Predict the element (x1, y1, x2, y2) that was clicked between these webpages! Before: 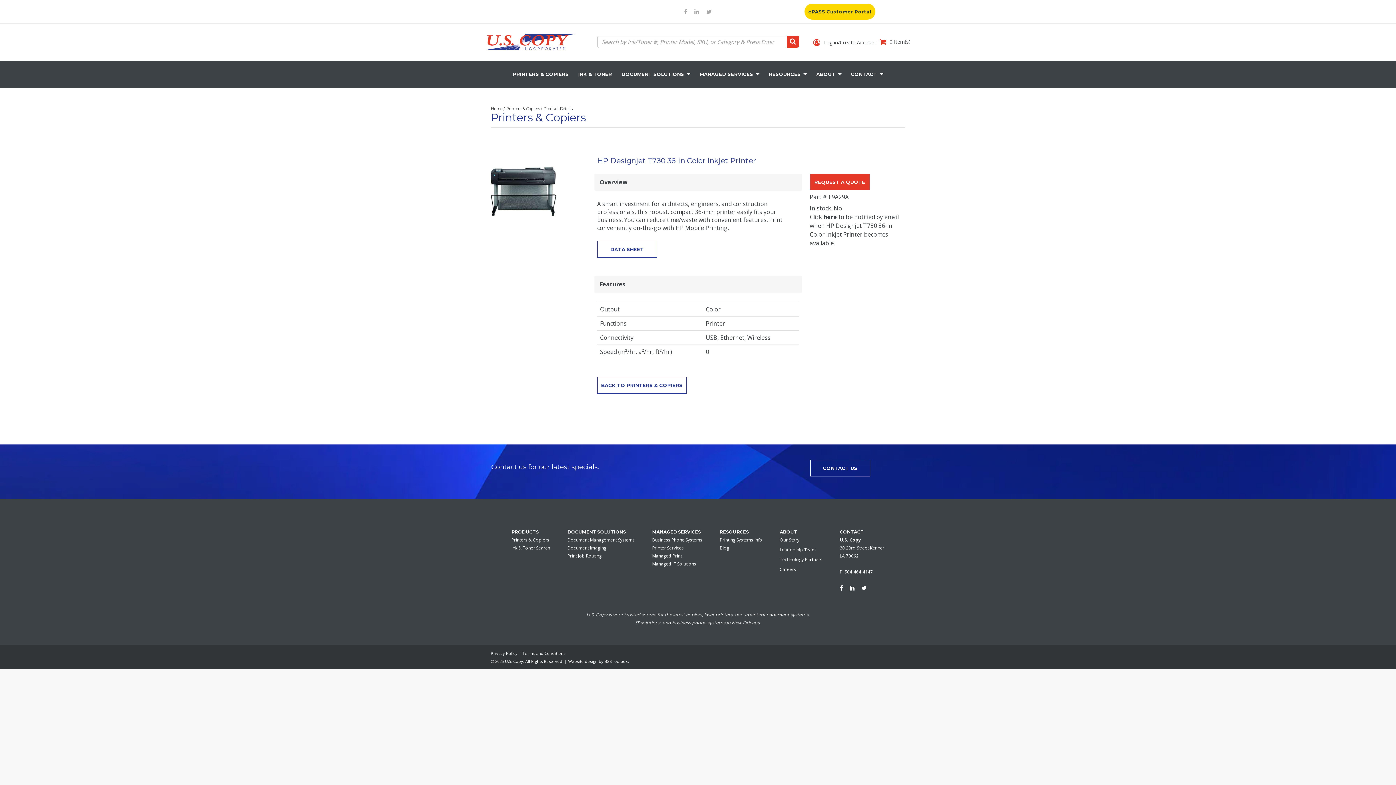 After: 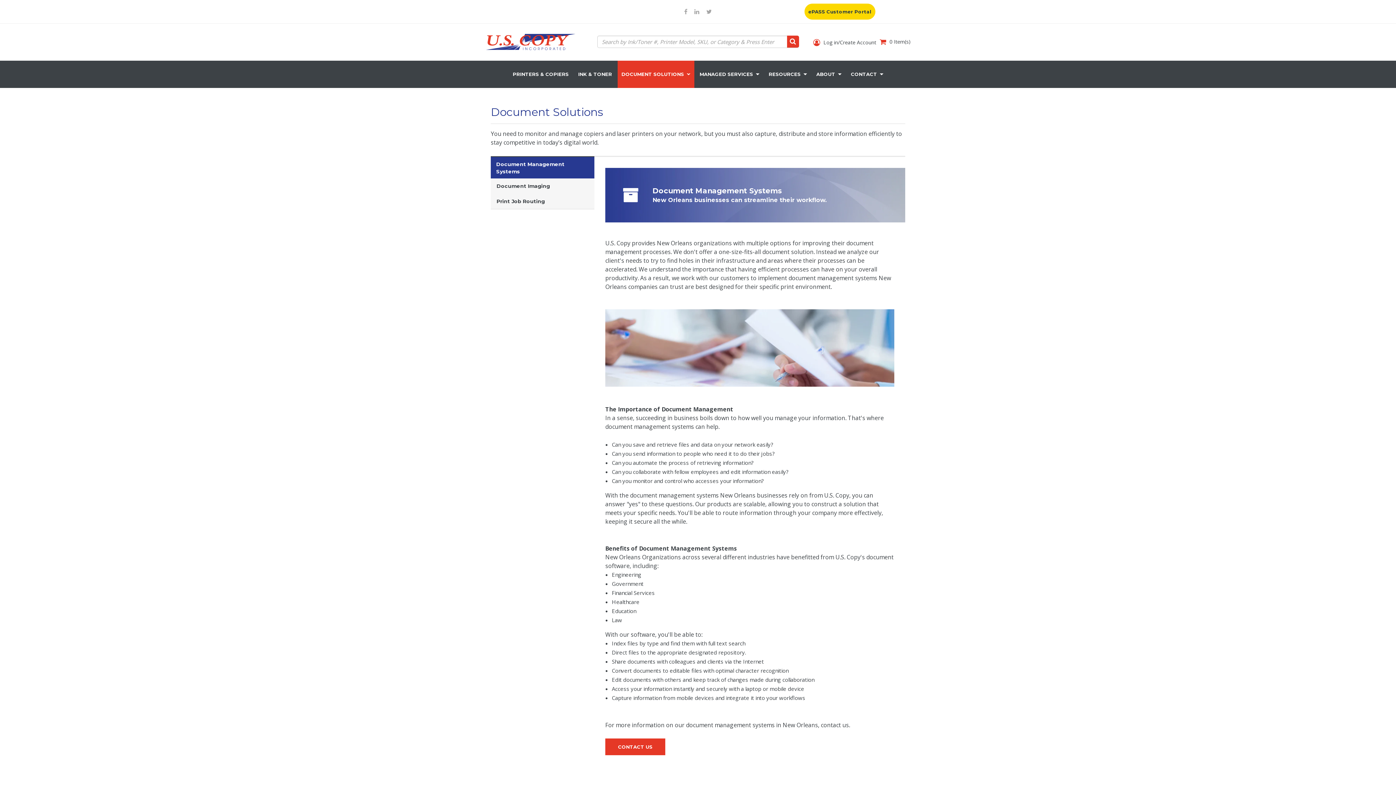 Action: bbox: (567, 537, 634, 543) label: Document Management Systems